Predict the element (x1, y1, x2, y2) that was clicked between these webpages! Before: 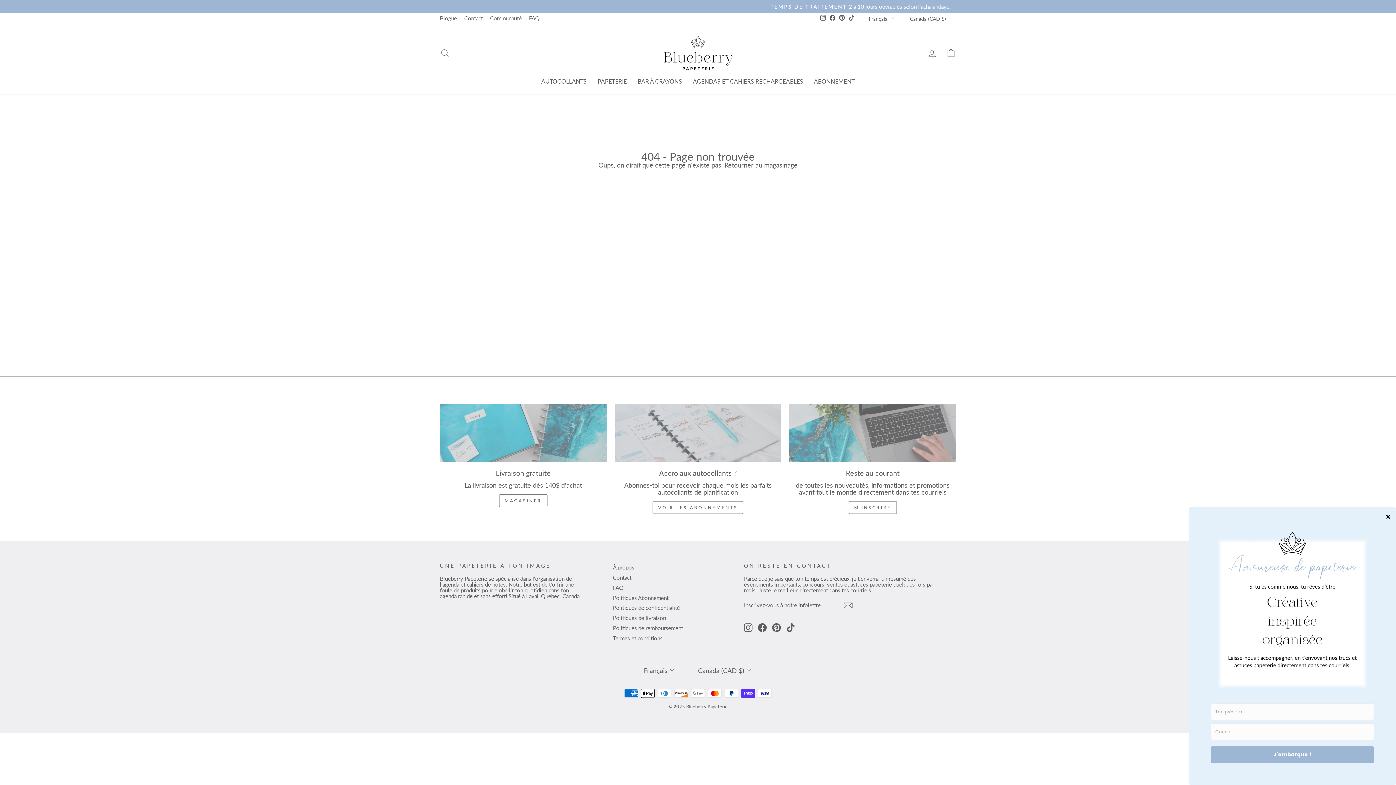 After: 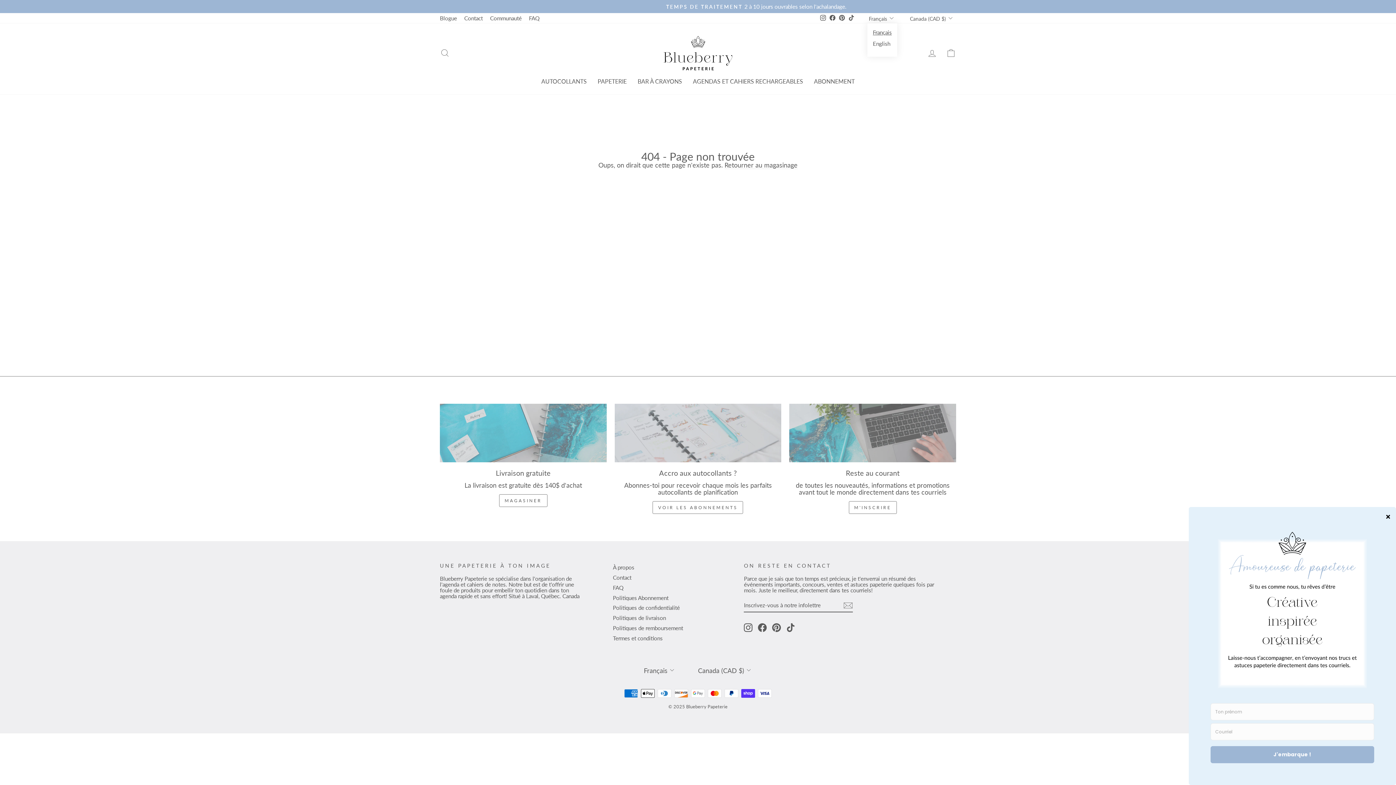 Action: label: Français bbox: (867, 13, 897, 23)